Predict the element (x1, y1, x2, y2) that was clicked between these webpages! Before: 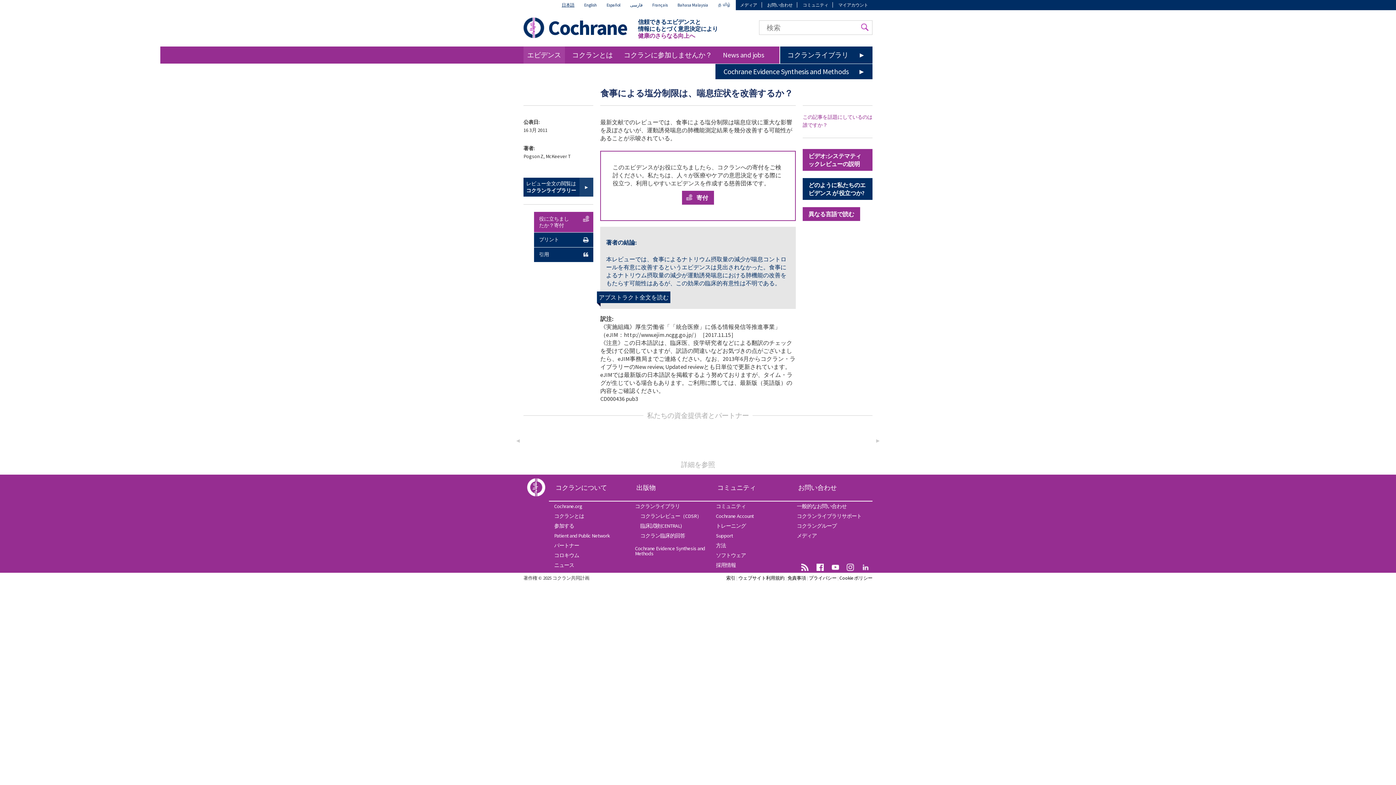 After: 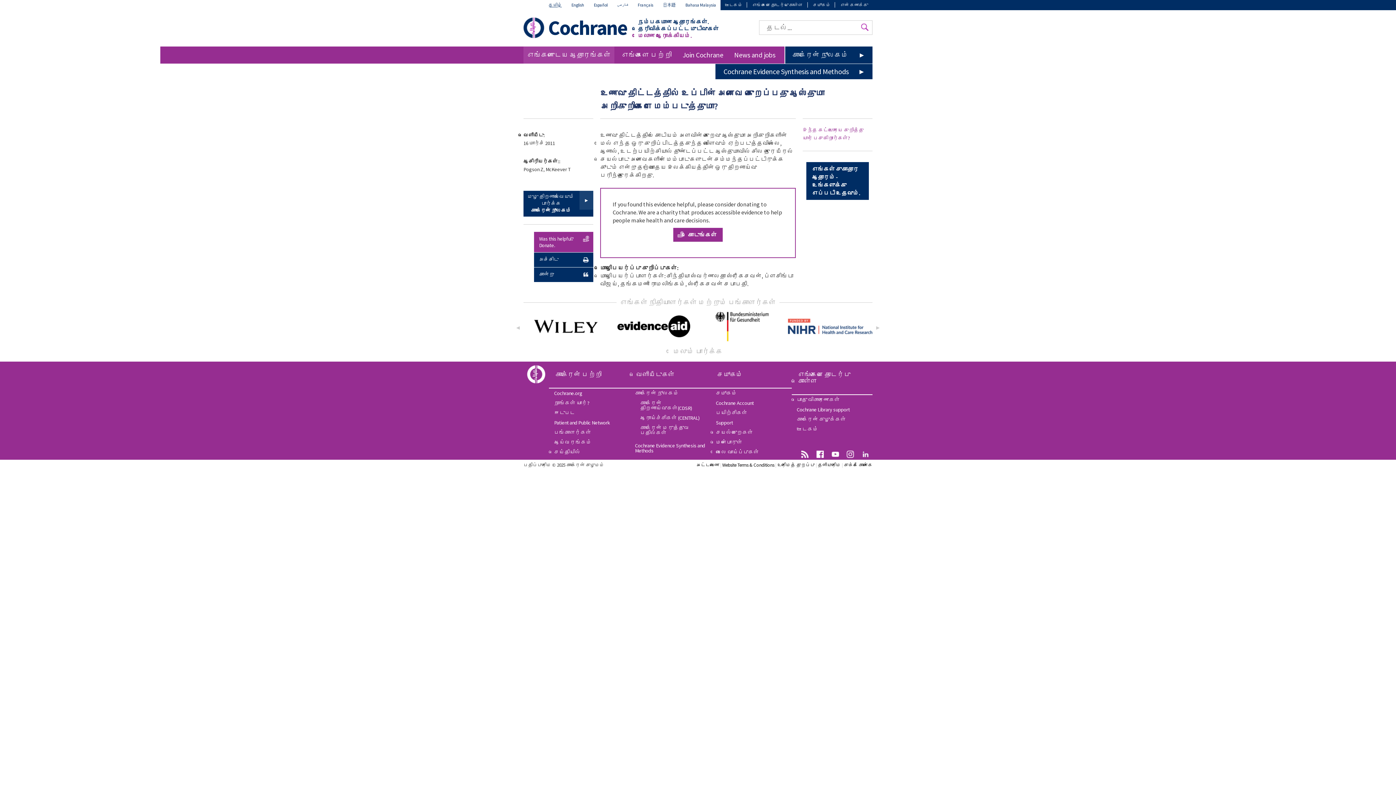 Action: bbox: (713, 0, 735, 10) label: தமிழ்